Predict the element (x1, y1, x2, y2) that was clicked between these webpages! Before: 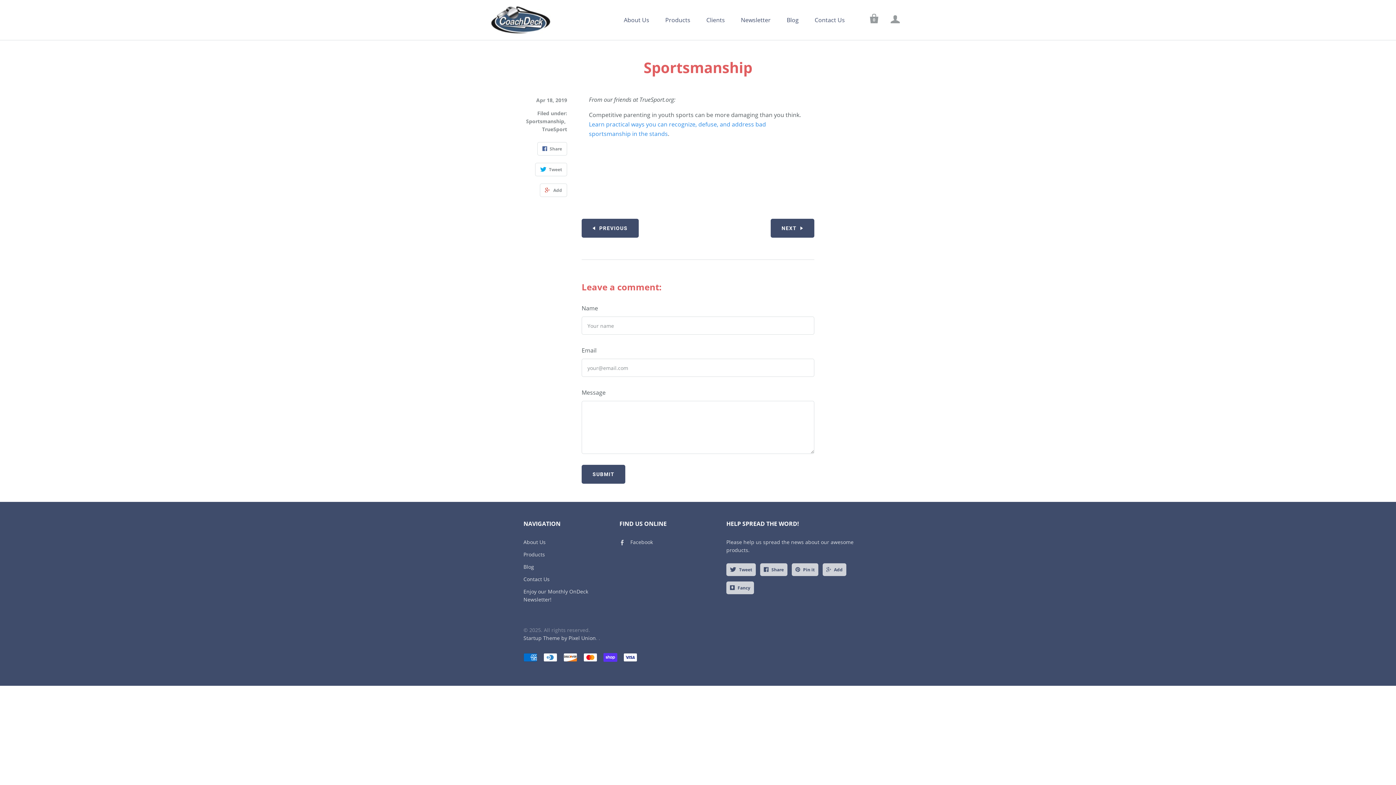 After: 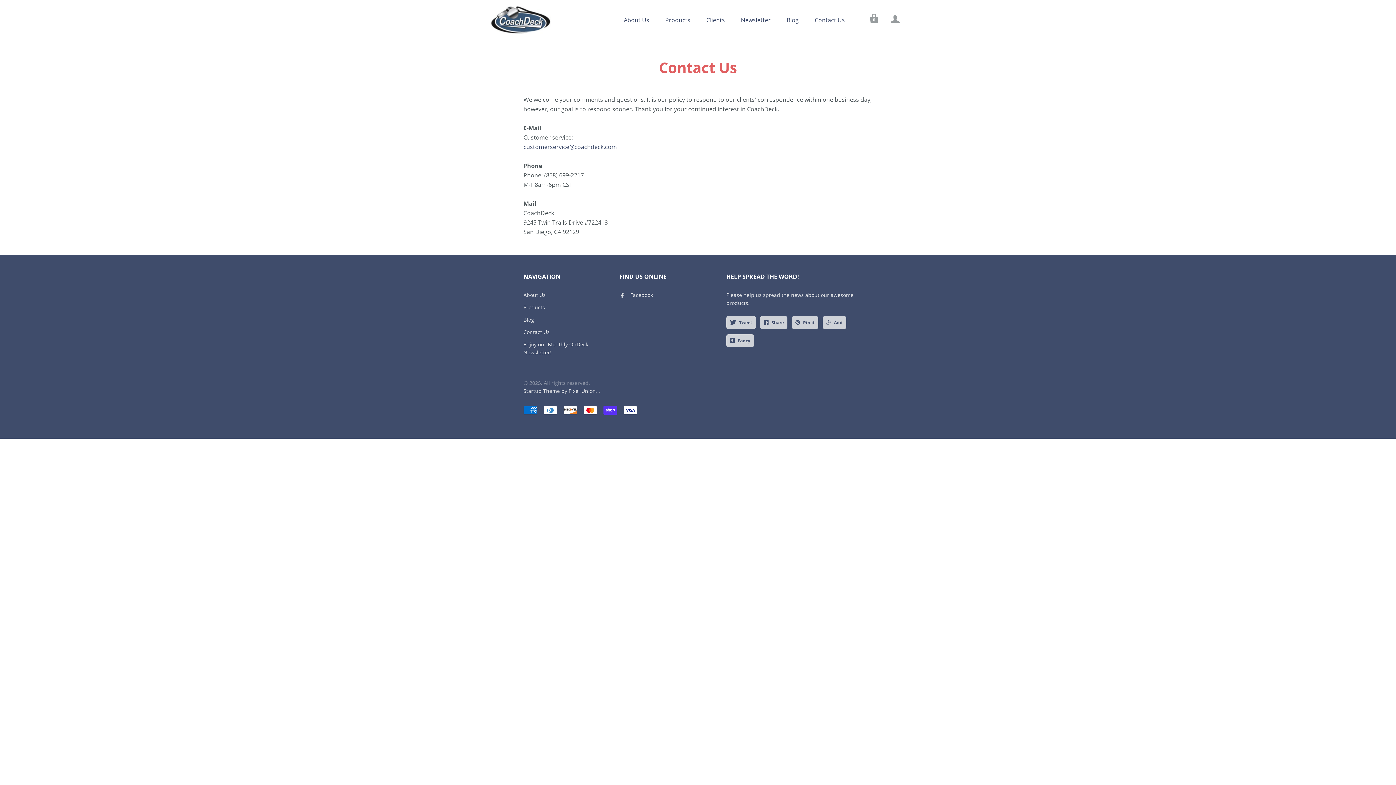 Action: label: Contact Us bbox: (807, 11, 852, 28)